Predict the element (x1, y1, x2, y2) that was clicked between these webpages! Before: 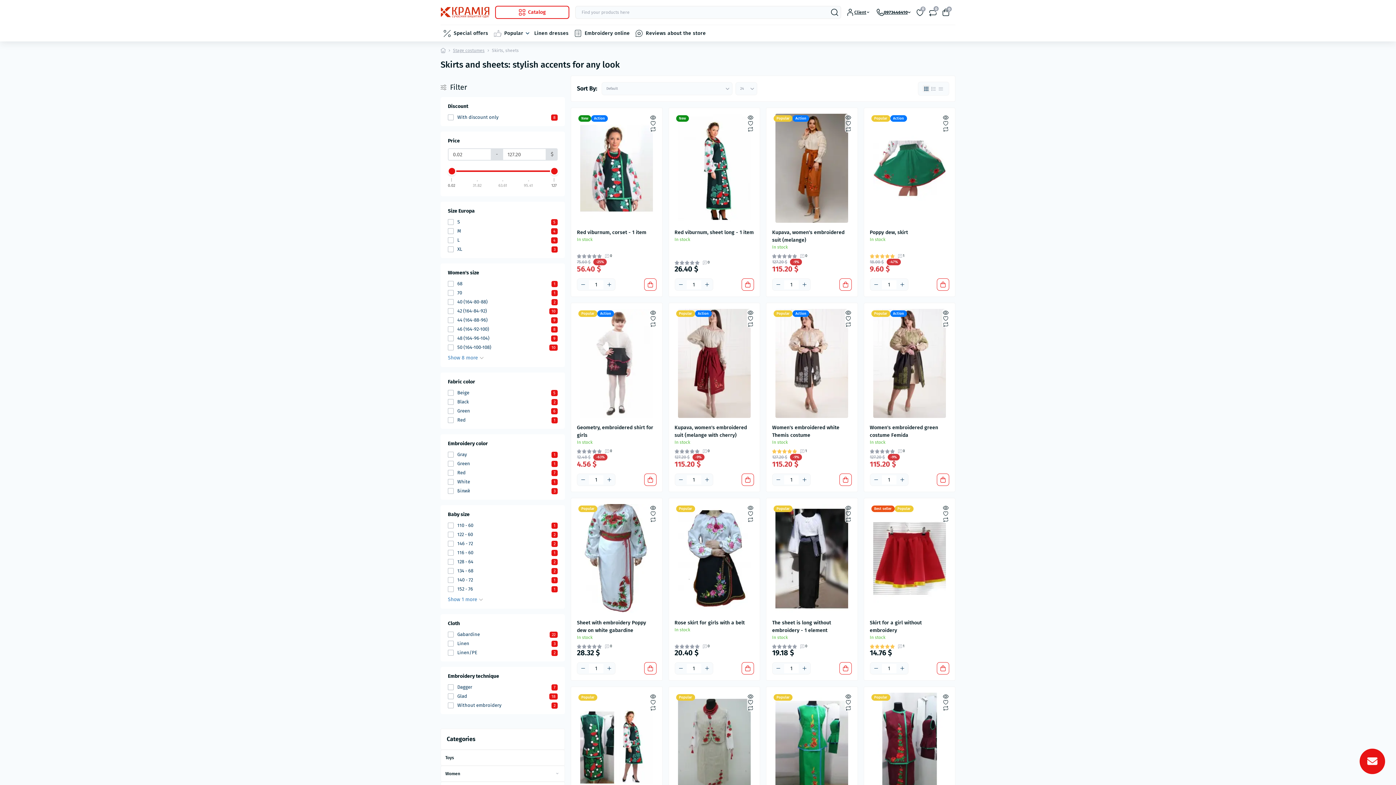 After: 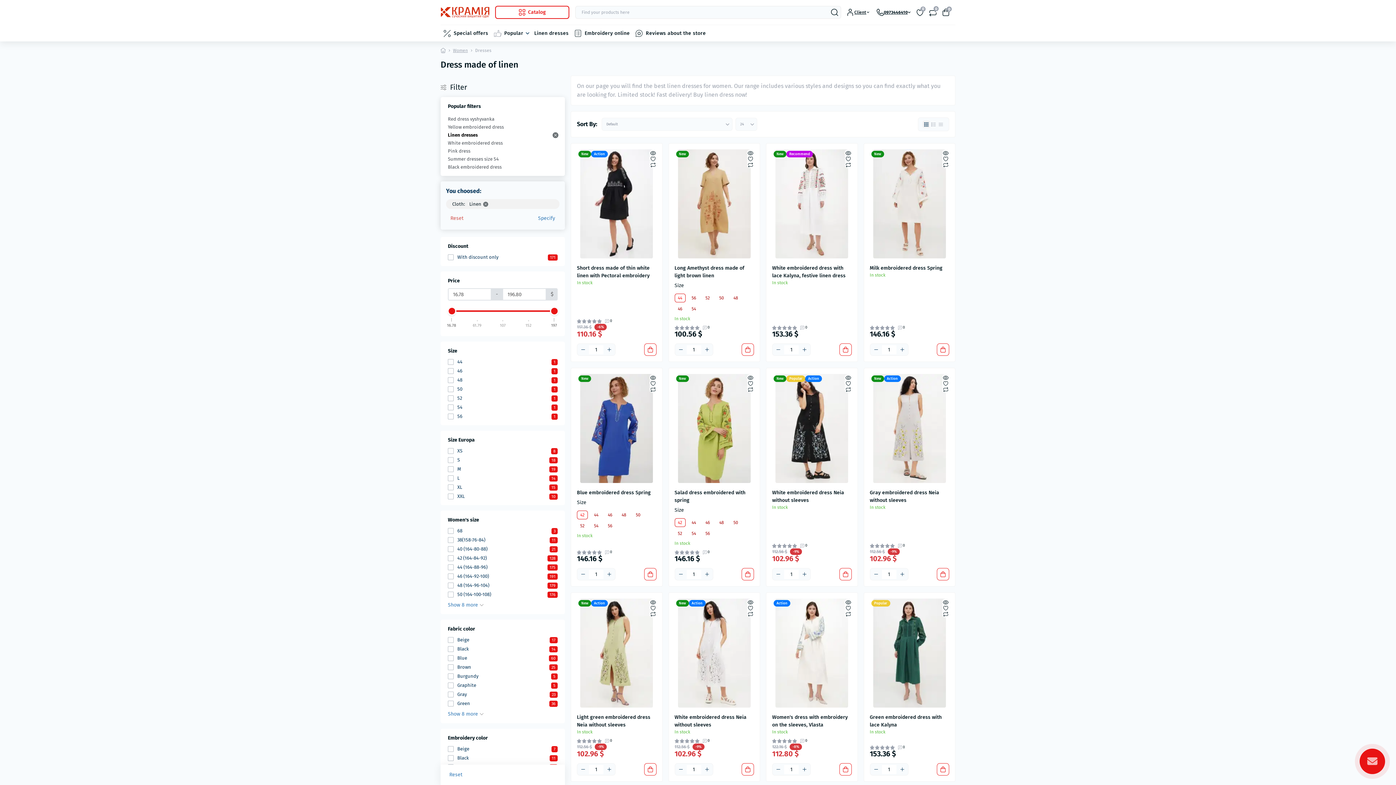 Action: bbox: (534, 29, 568, 37) label: Linen dresses